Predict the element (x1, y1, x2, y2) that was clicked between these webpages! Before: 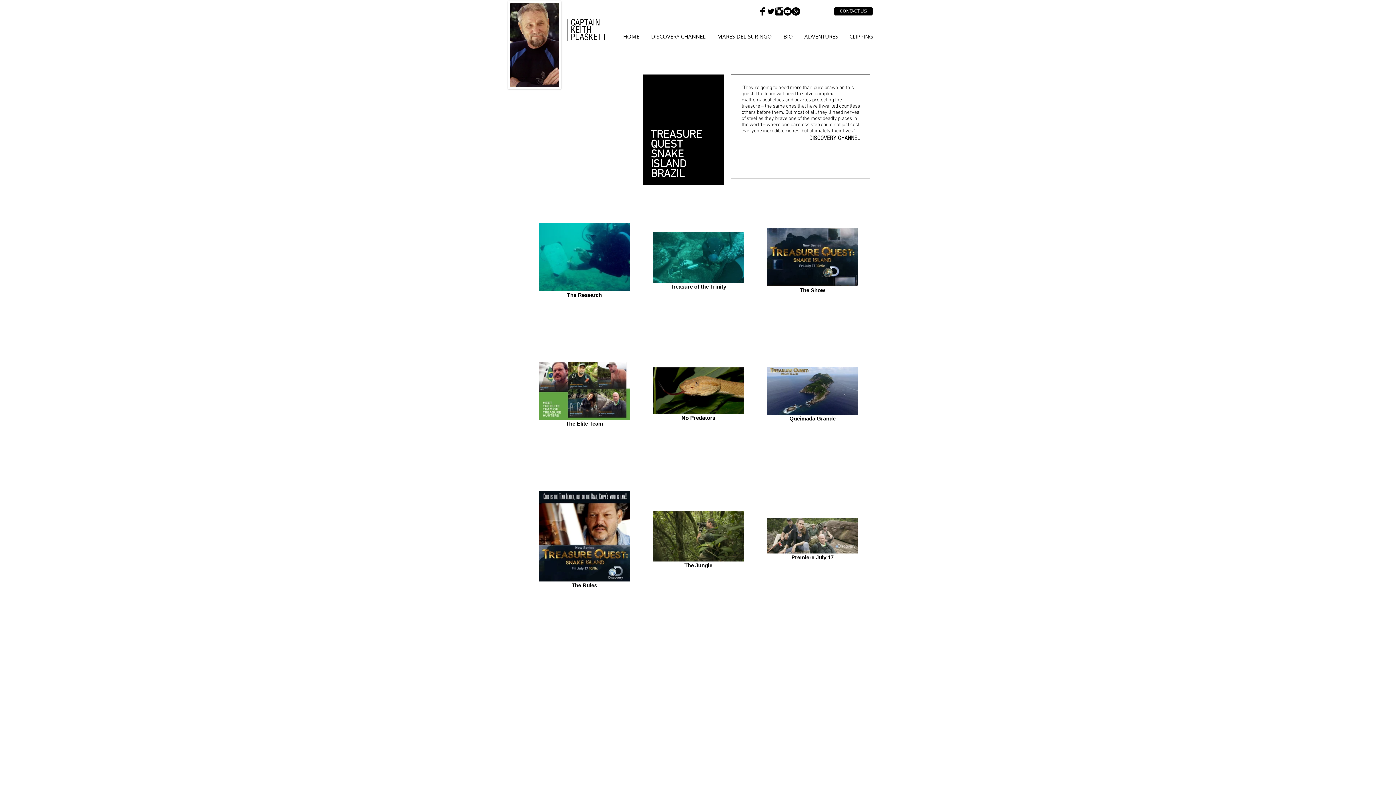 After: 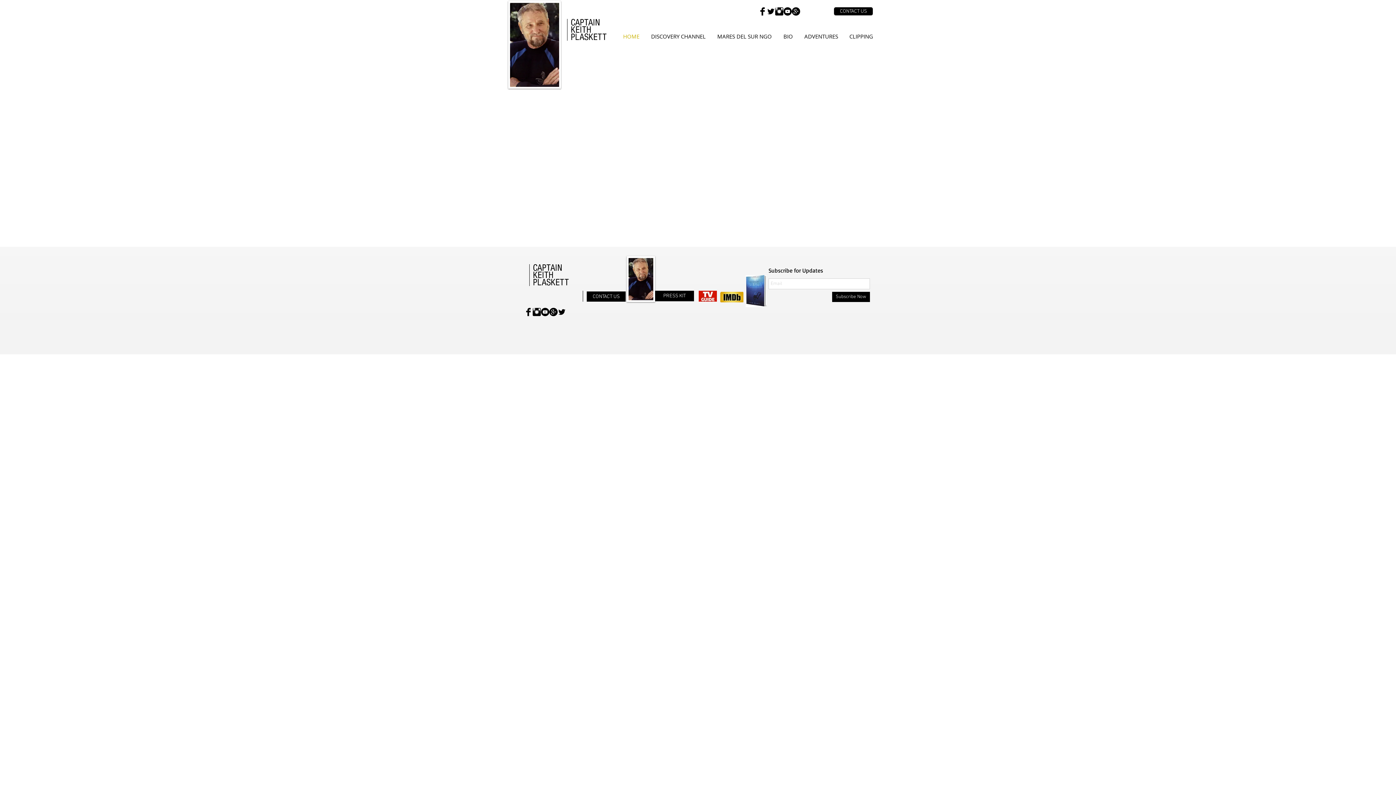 Action: label: CAPTAIN bbox: (570, 17, 600, 28)